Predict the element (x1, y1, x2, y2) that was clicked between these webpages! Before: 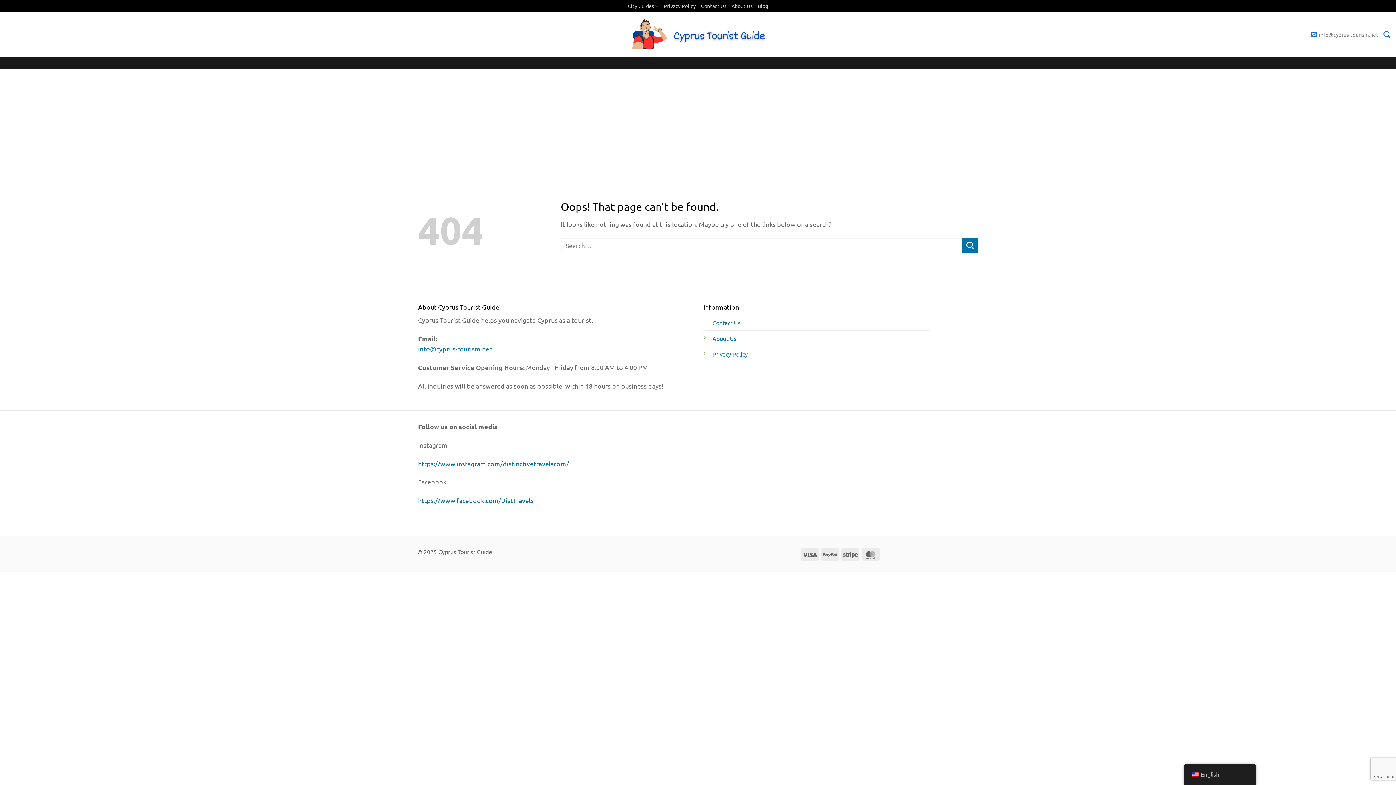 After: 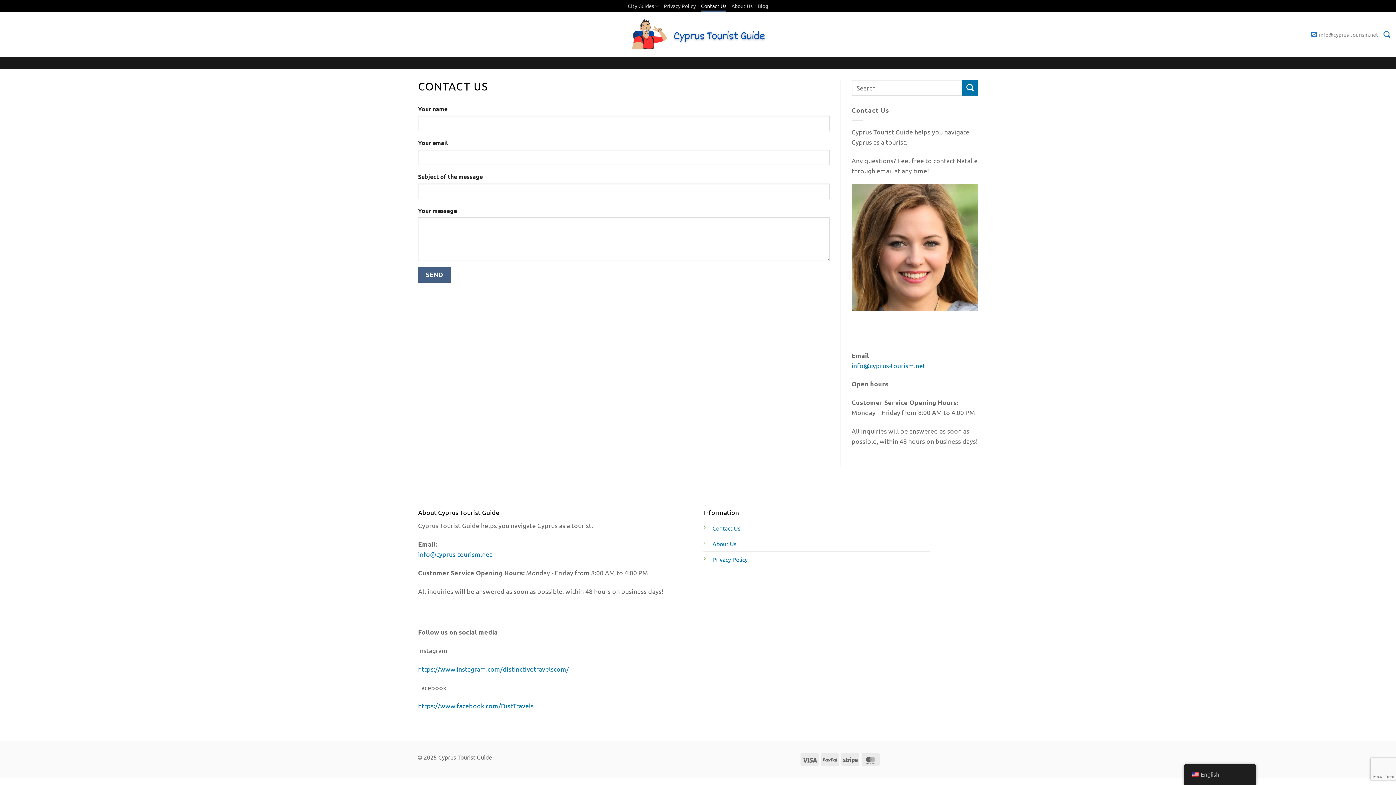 Action: bbox: (712, 319, 740, 326) label: Contact Us